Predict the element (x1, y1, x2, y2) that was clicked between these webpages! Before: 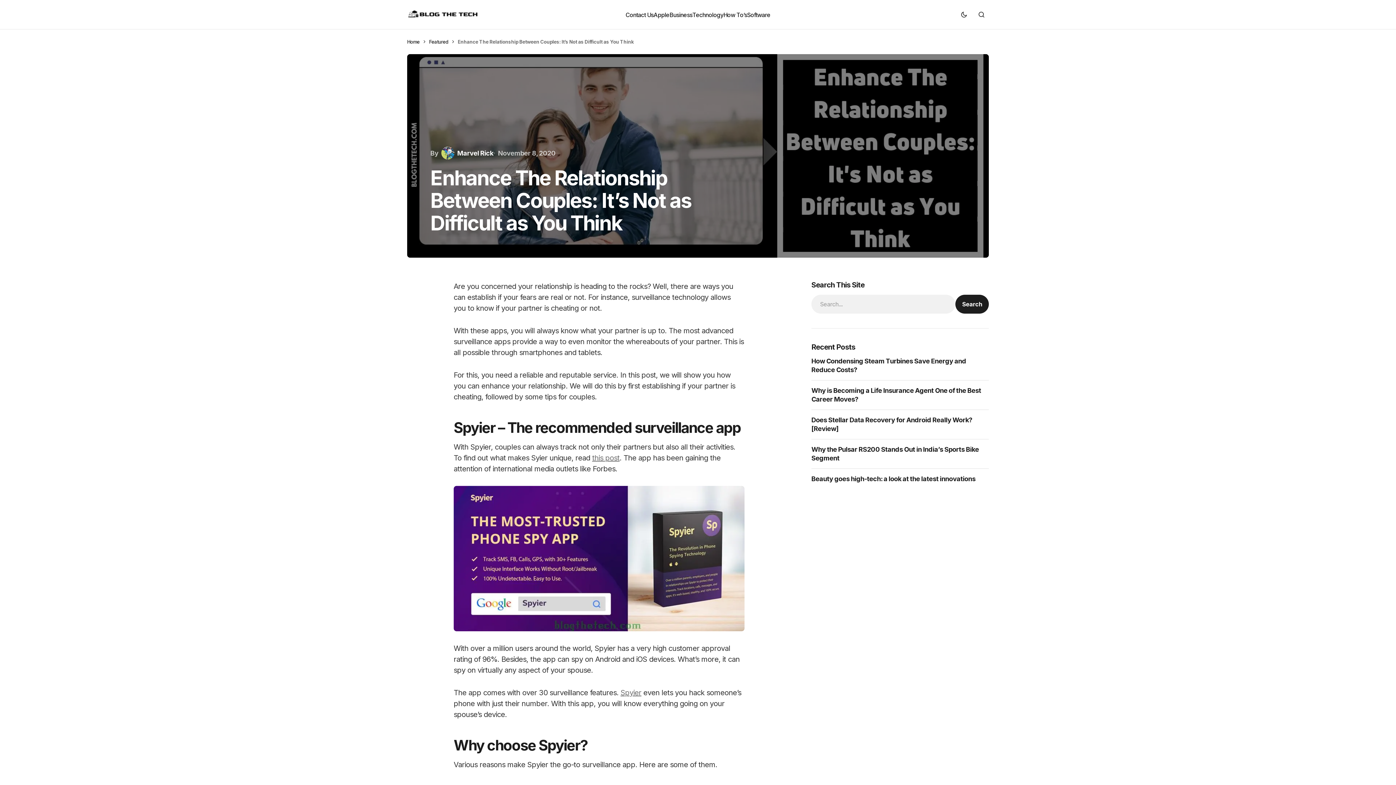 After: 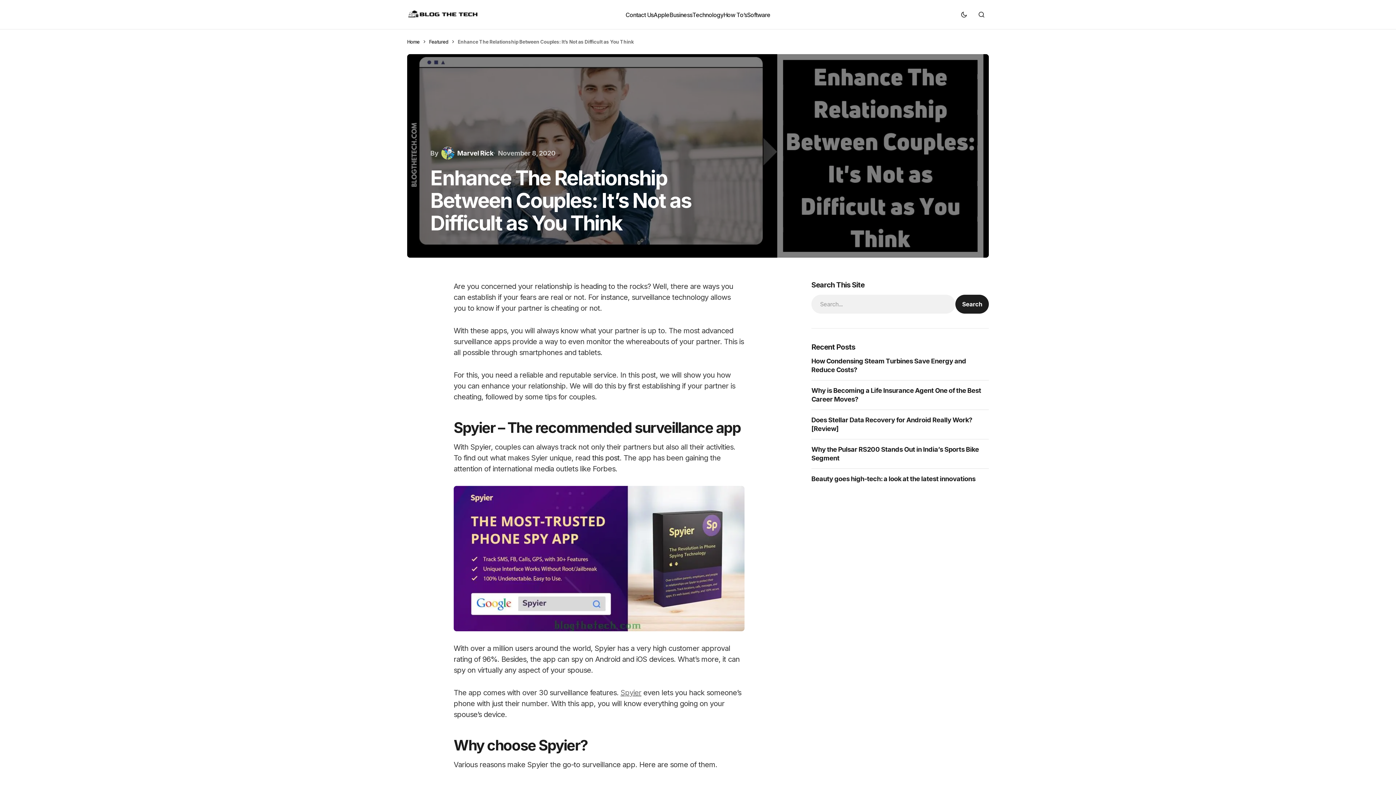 Action: bbox: (592, 453, 619, 462) label: this post